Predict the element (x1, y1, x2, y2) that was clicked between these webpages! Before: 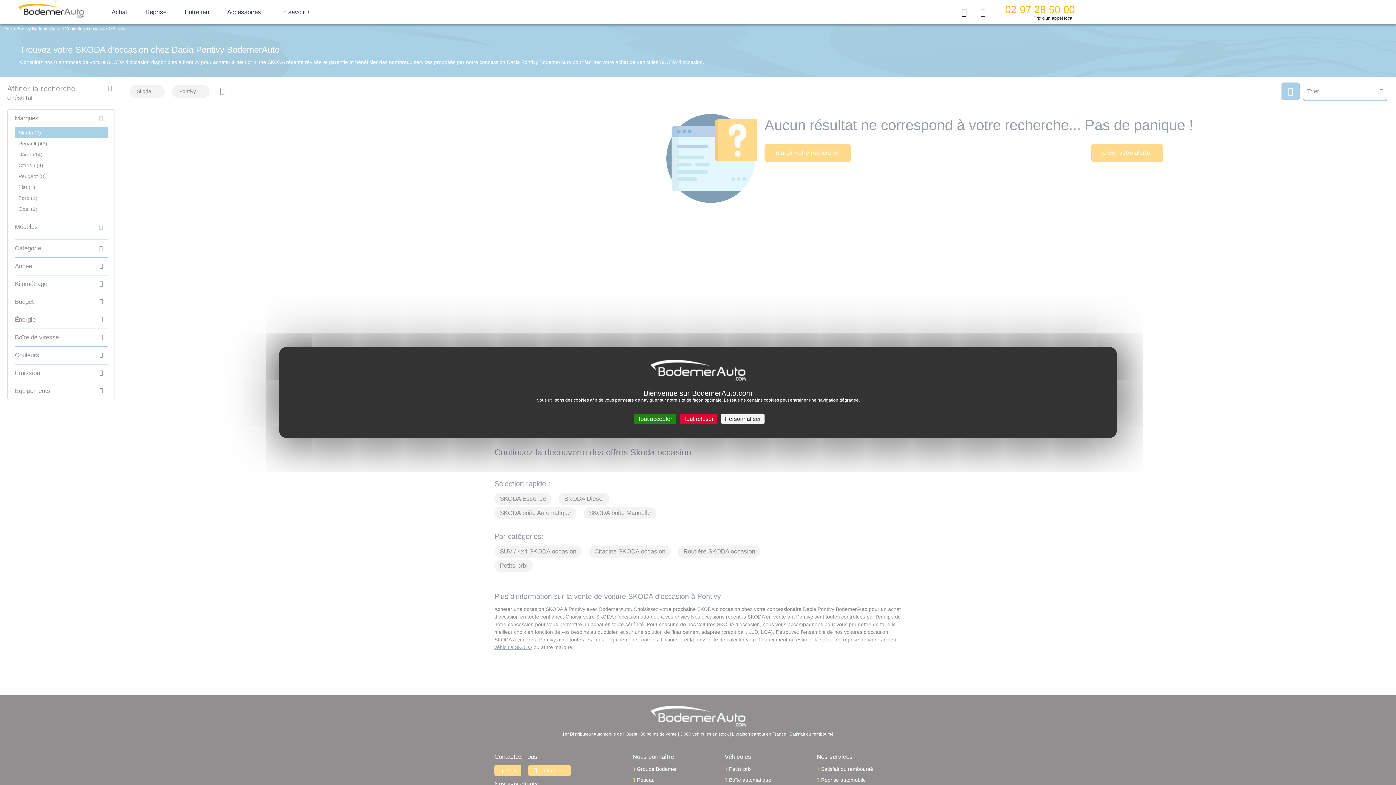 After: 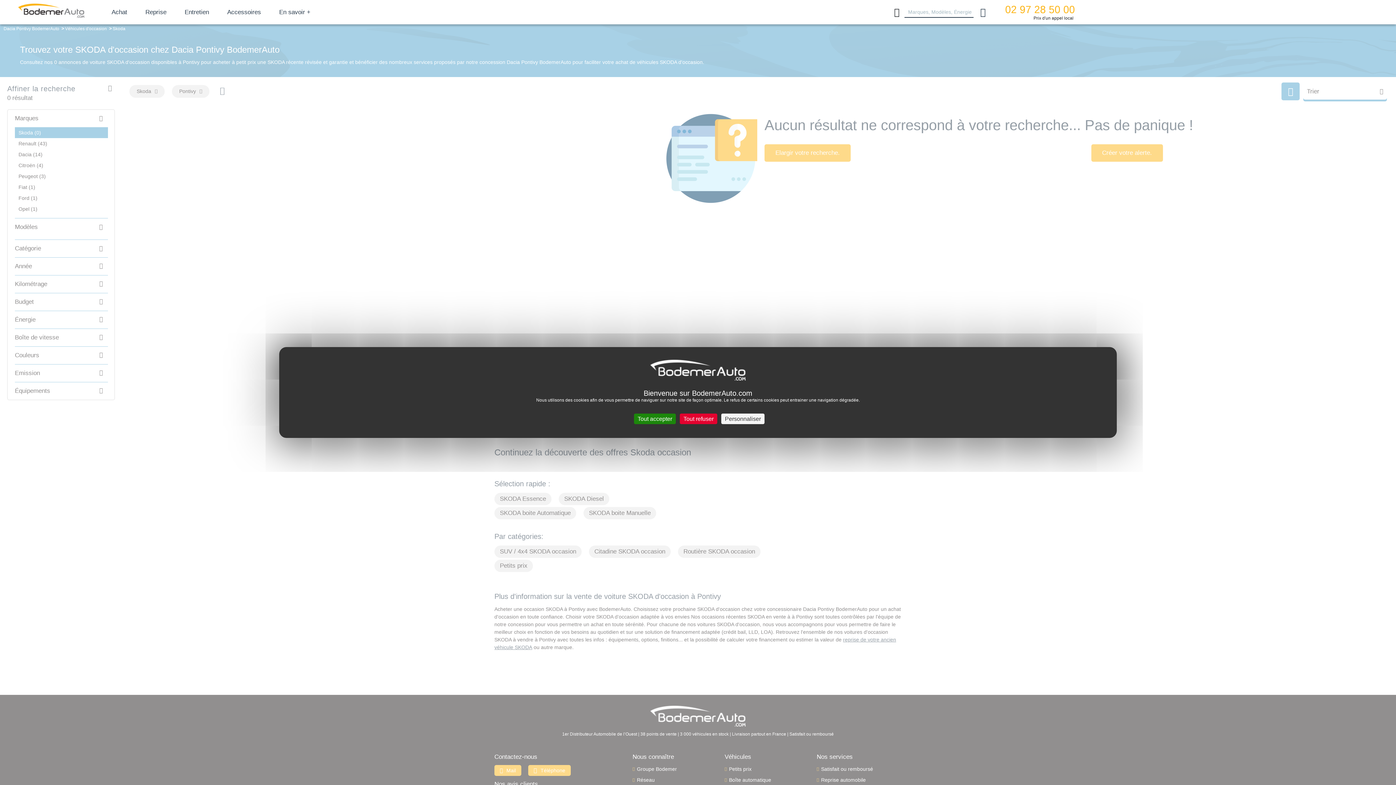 Action: bbox: (958, 5, 970, 18)